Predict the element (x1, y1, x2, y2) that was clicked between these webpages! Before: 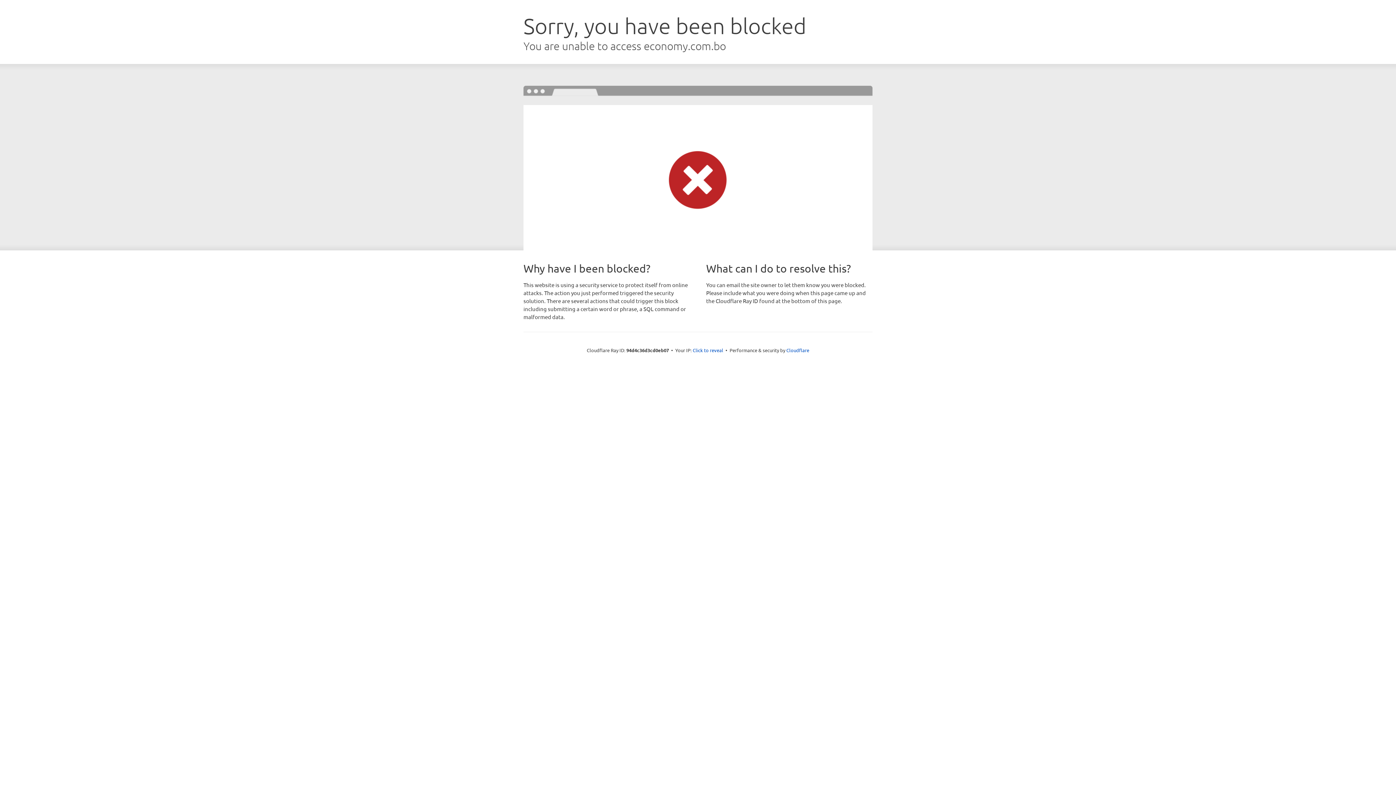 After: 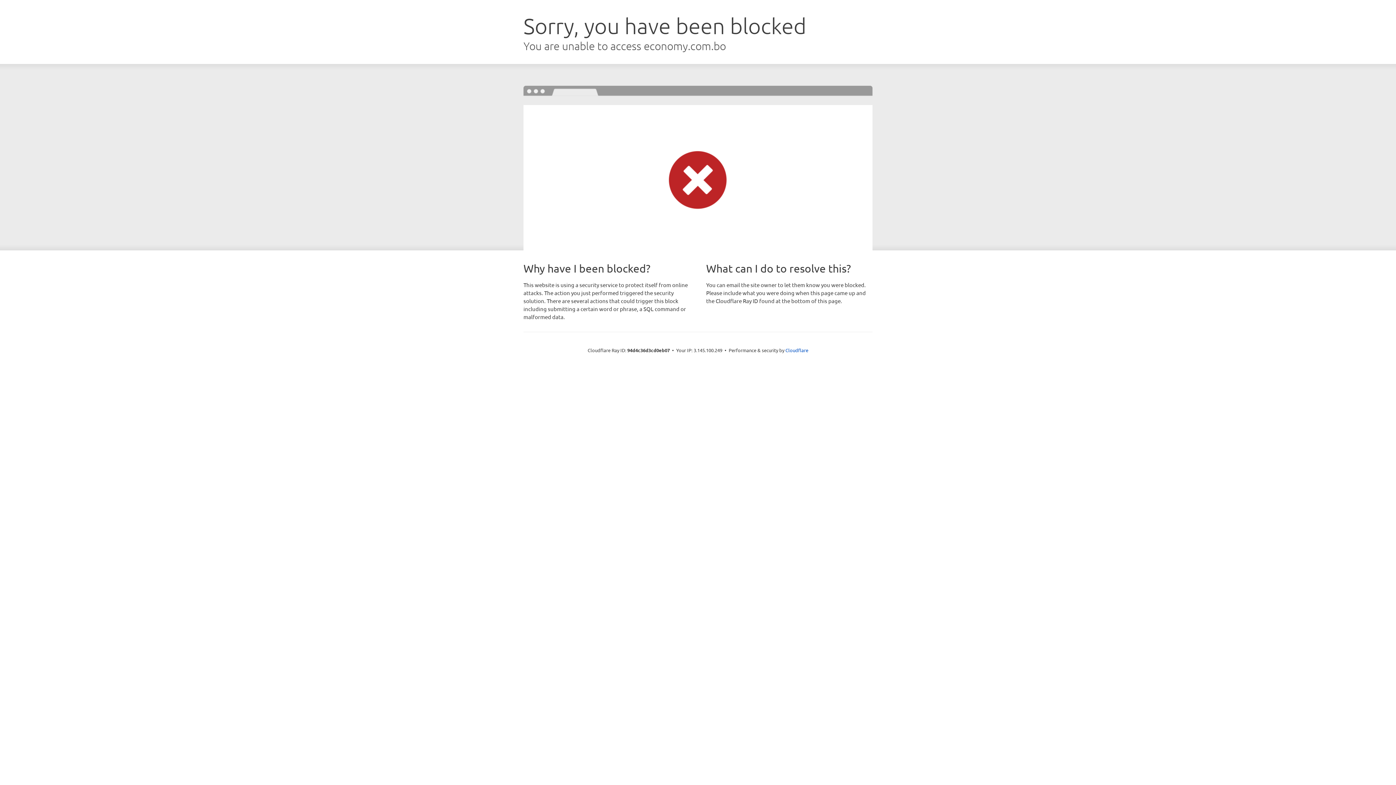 Action: bbox: (692, 346, 723, 353) label: Click to reveal